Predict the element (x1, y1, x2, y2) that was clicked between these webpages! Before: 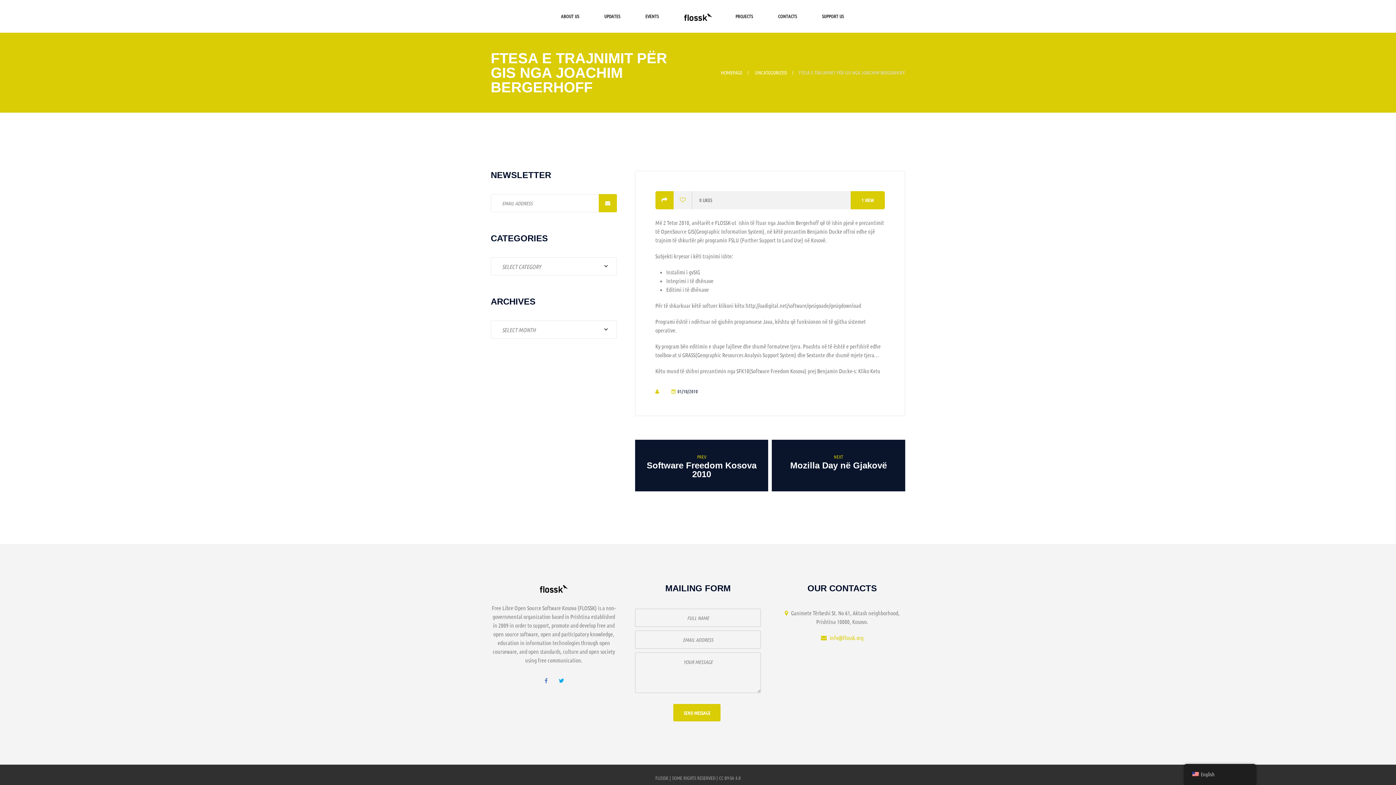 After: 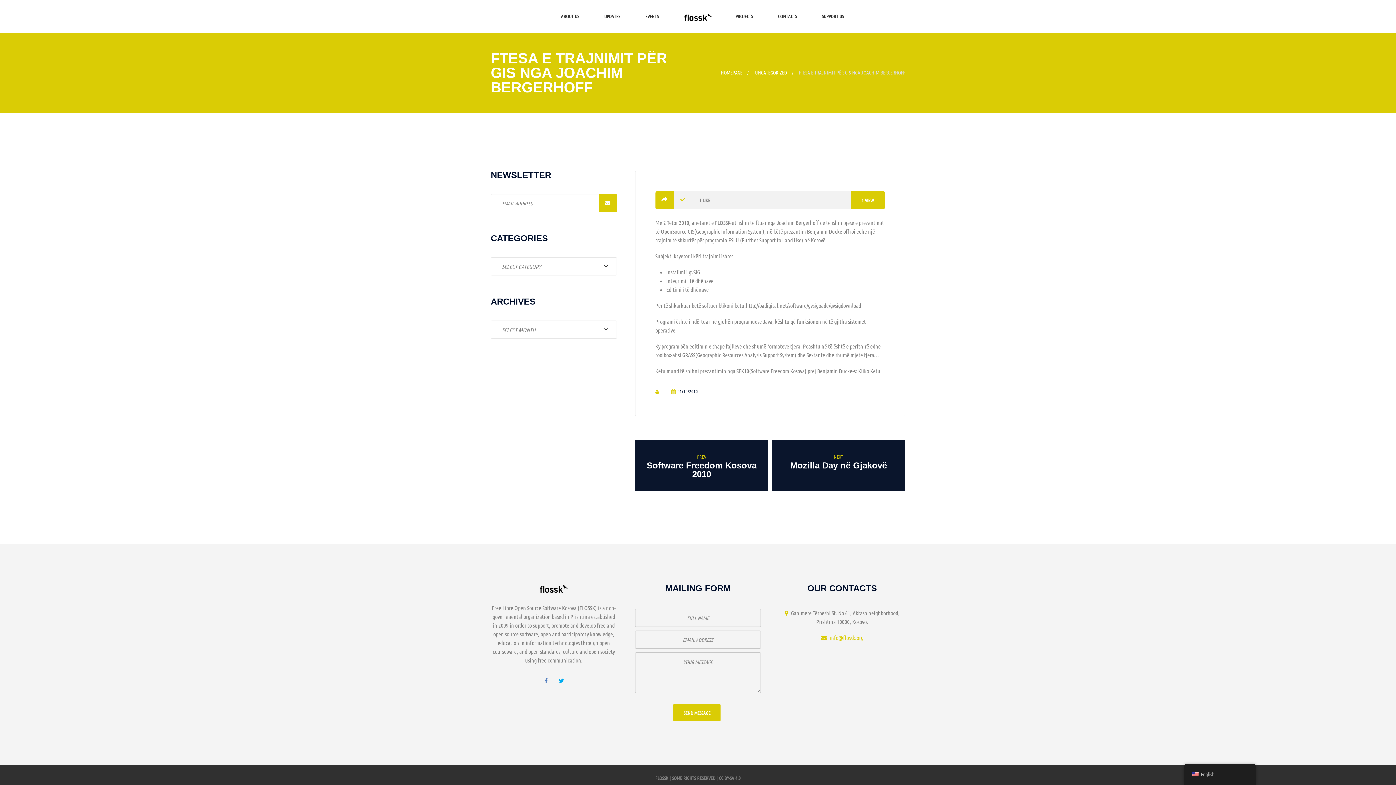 Action: bbox: (674, 191, 692, 209)